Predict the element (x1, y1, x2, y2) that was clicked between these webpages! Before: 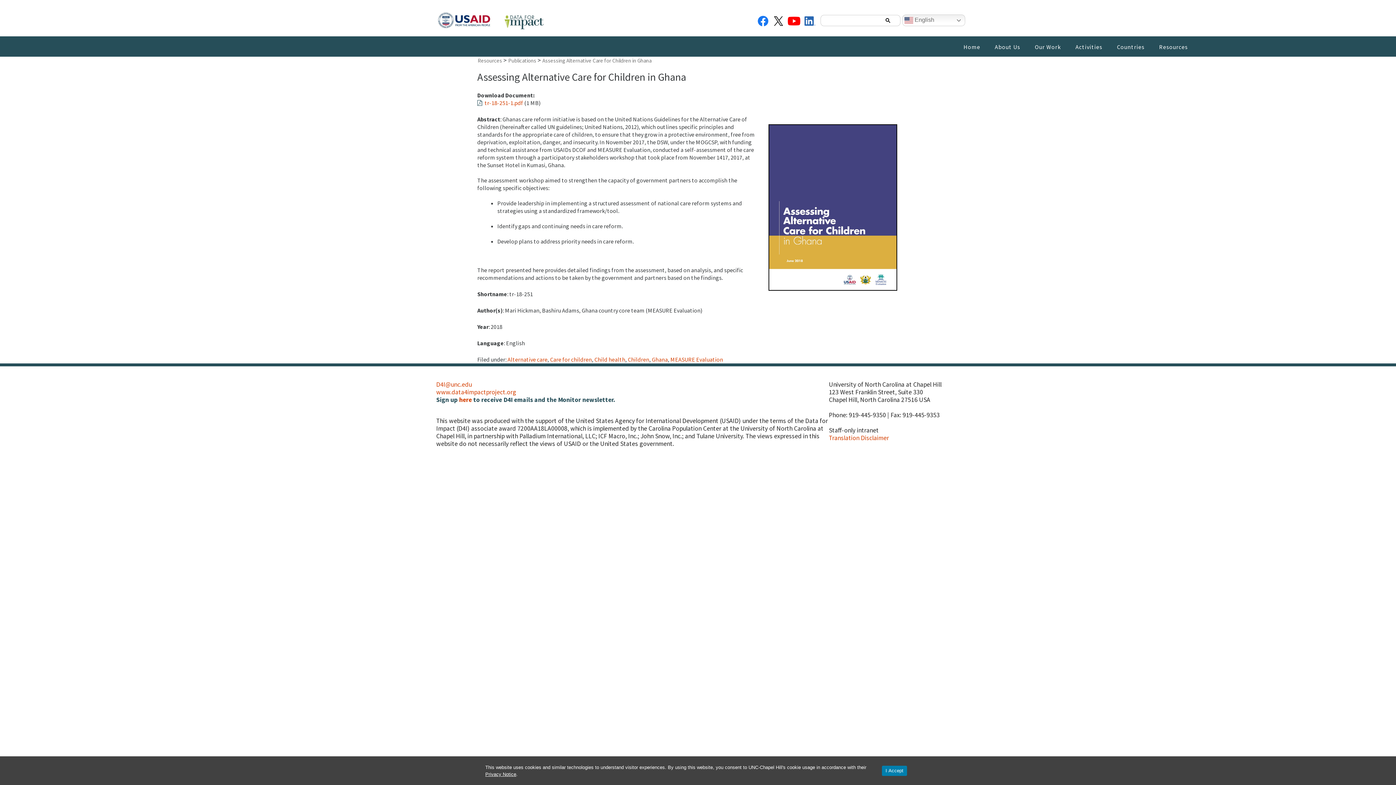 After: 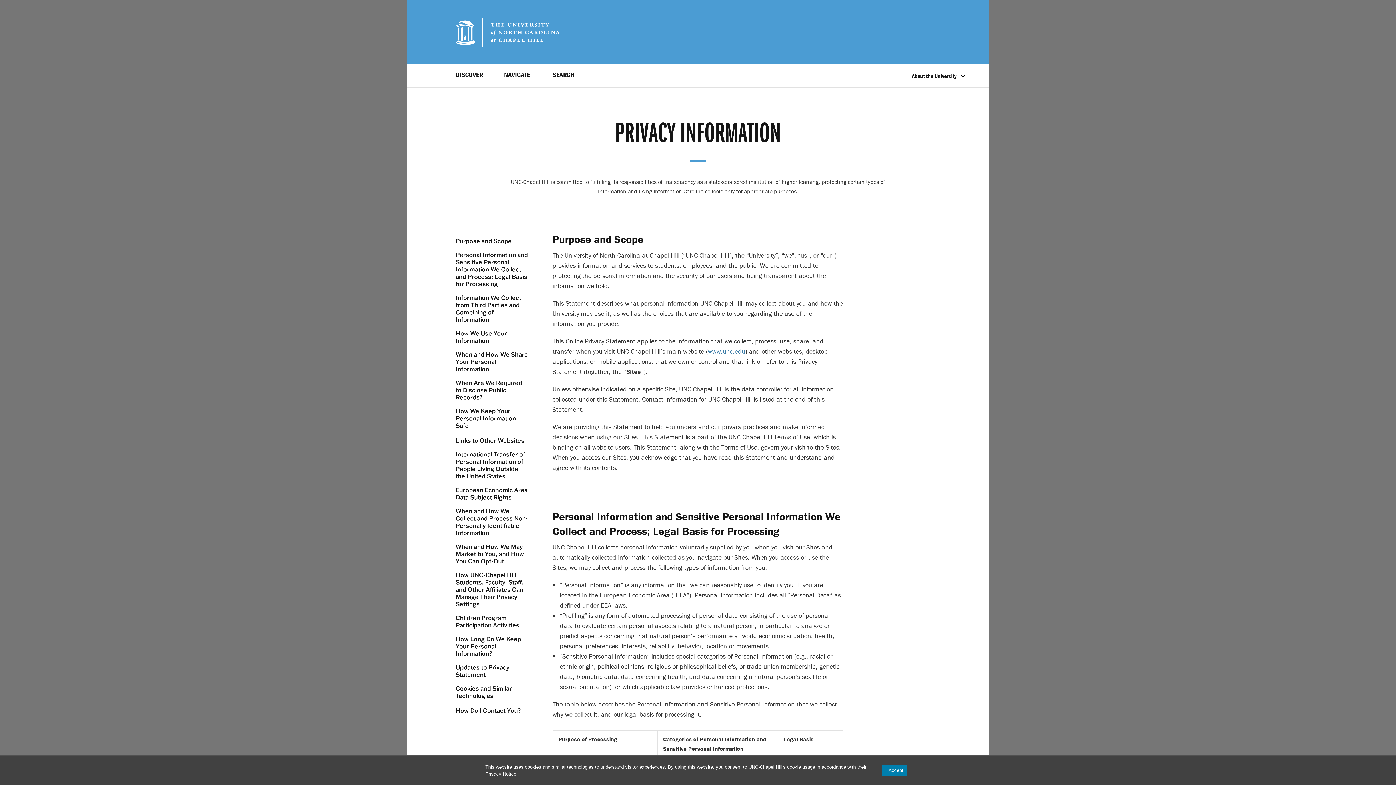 Action: label: Privacy Notice bbox: (485, 772, 516, 777)